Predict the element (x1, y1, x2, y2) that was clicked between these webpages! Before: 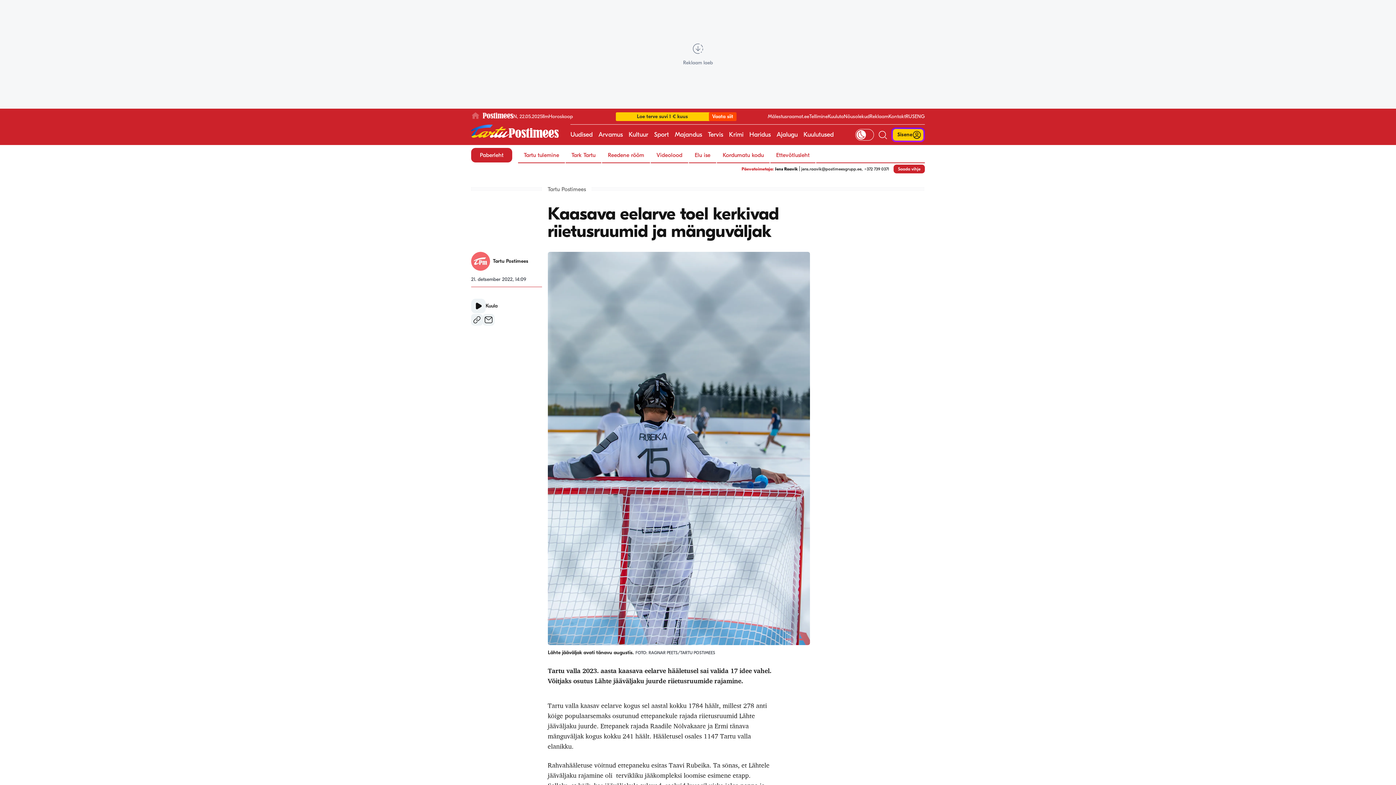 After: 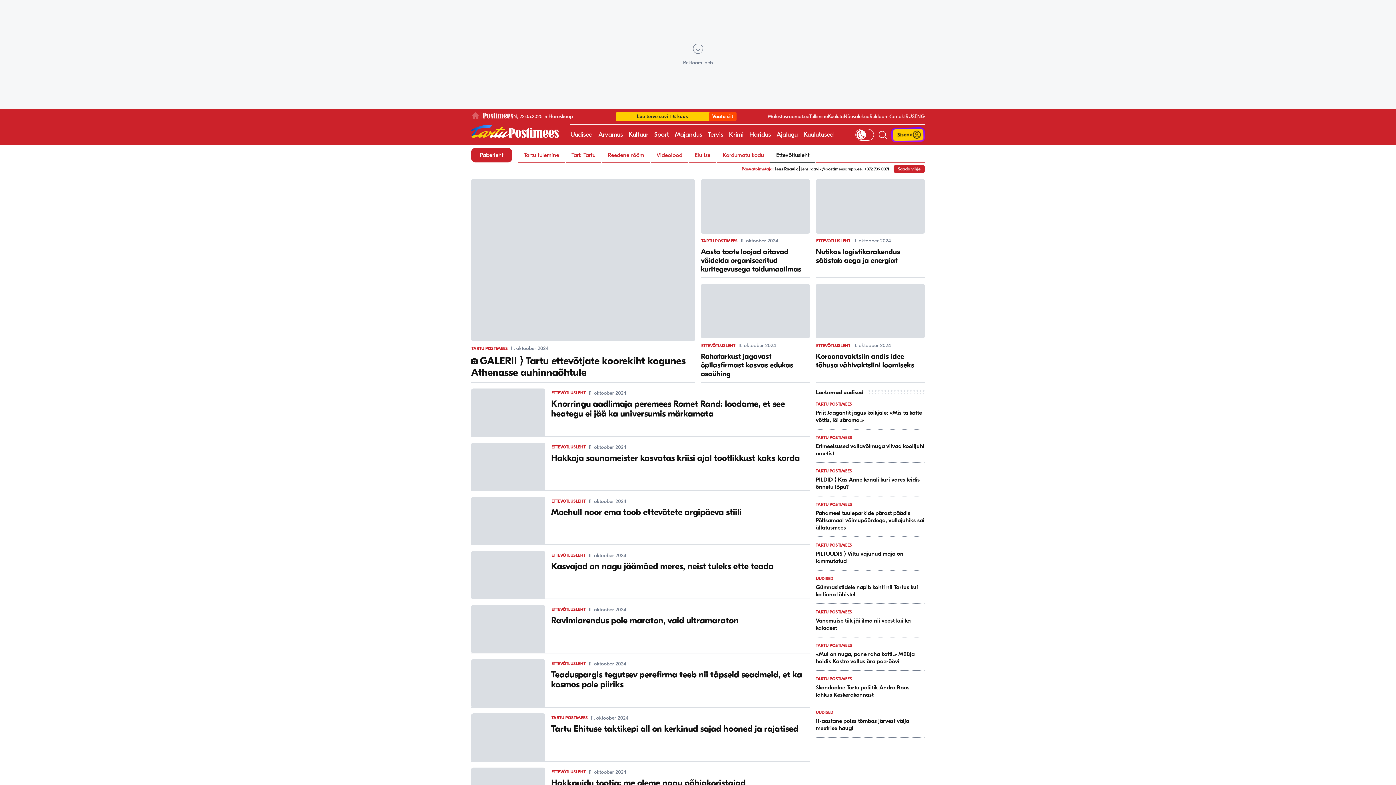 Action: bbox: (770, 148, 815, 162) label: Ettevõtlusleht